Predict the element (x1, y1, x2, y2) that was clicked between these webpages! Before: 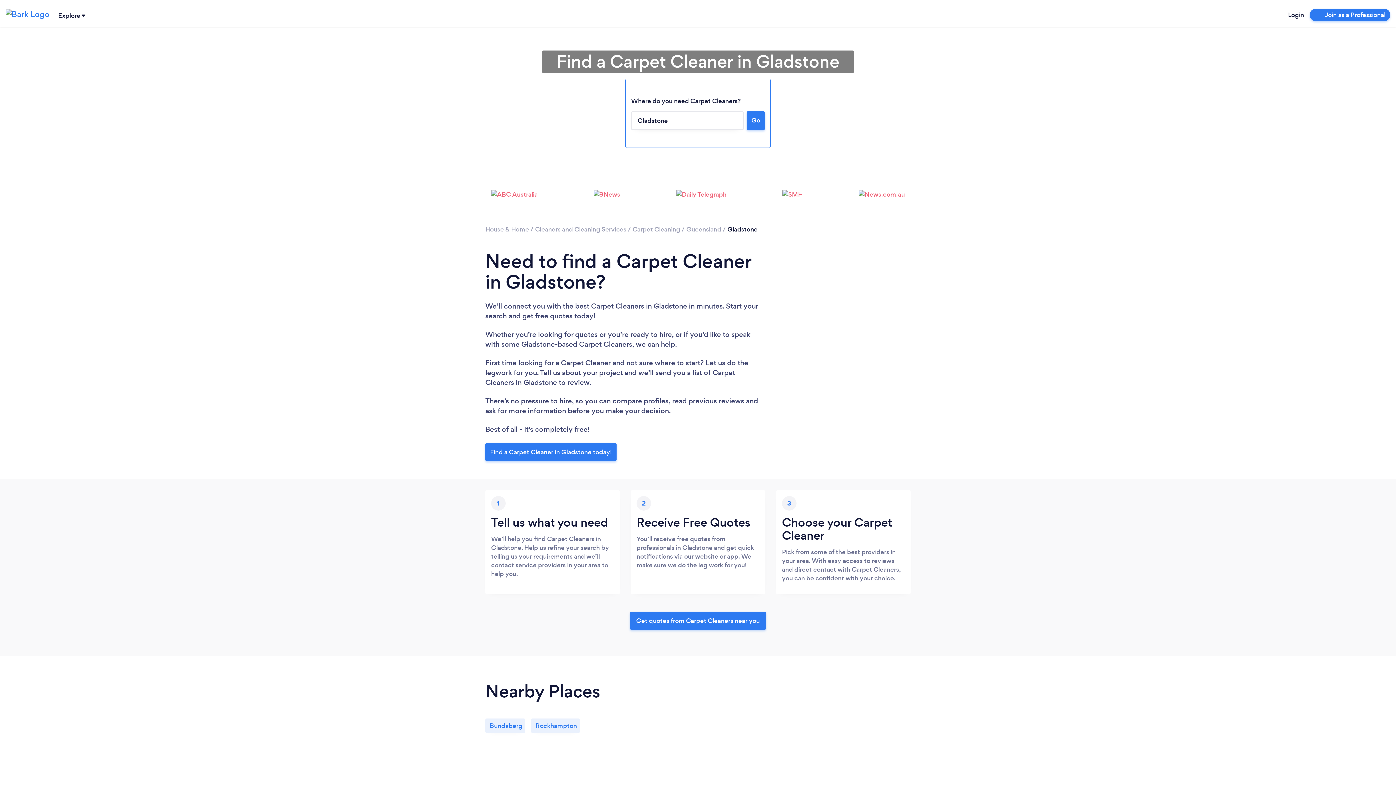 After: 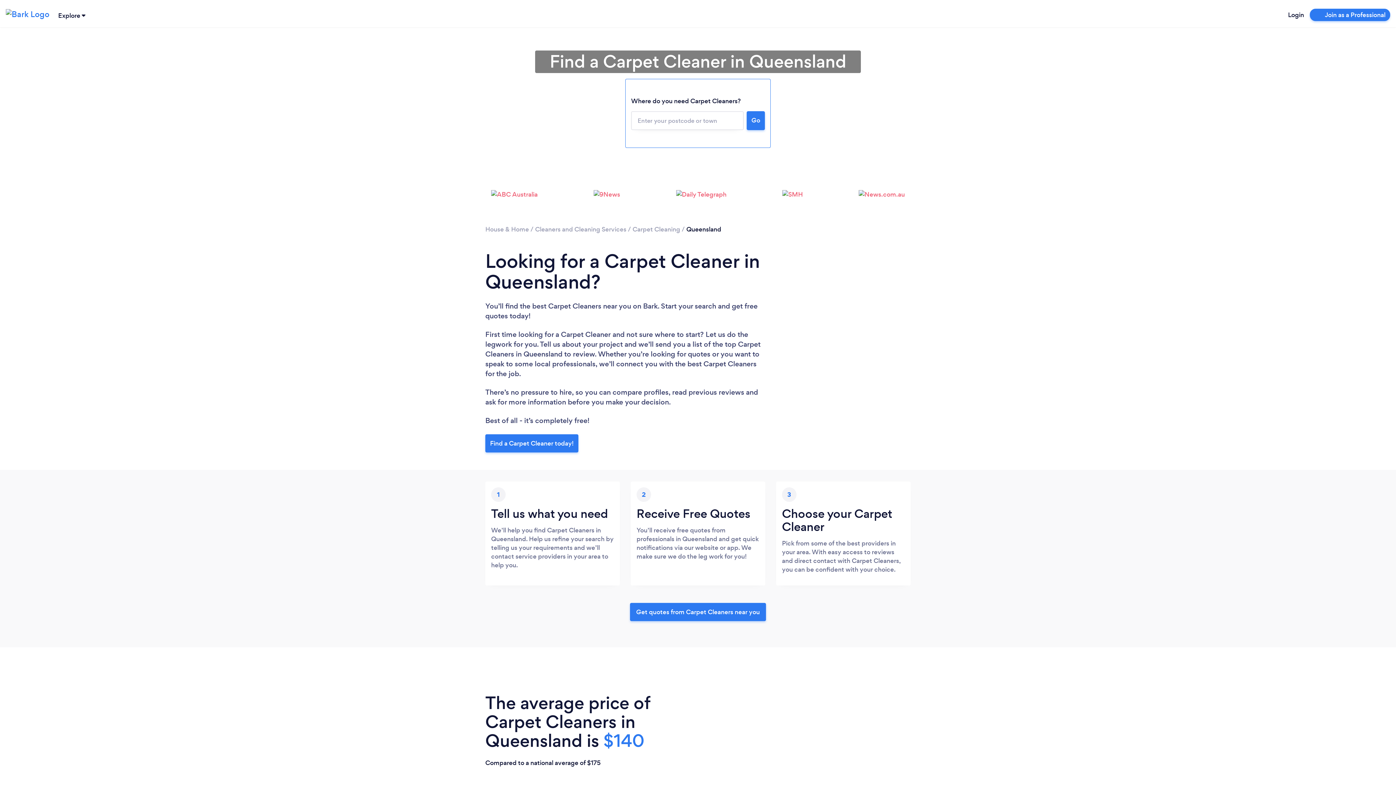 Action: bbox: (686, 224, 721, 233) label: Queensland